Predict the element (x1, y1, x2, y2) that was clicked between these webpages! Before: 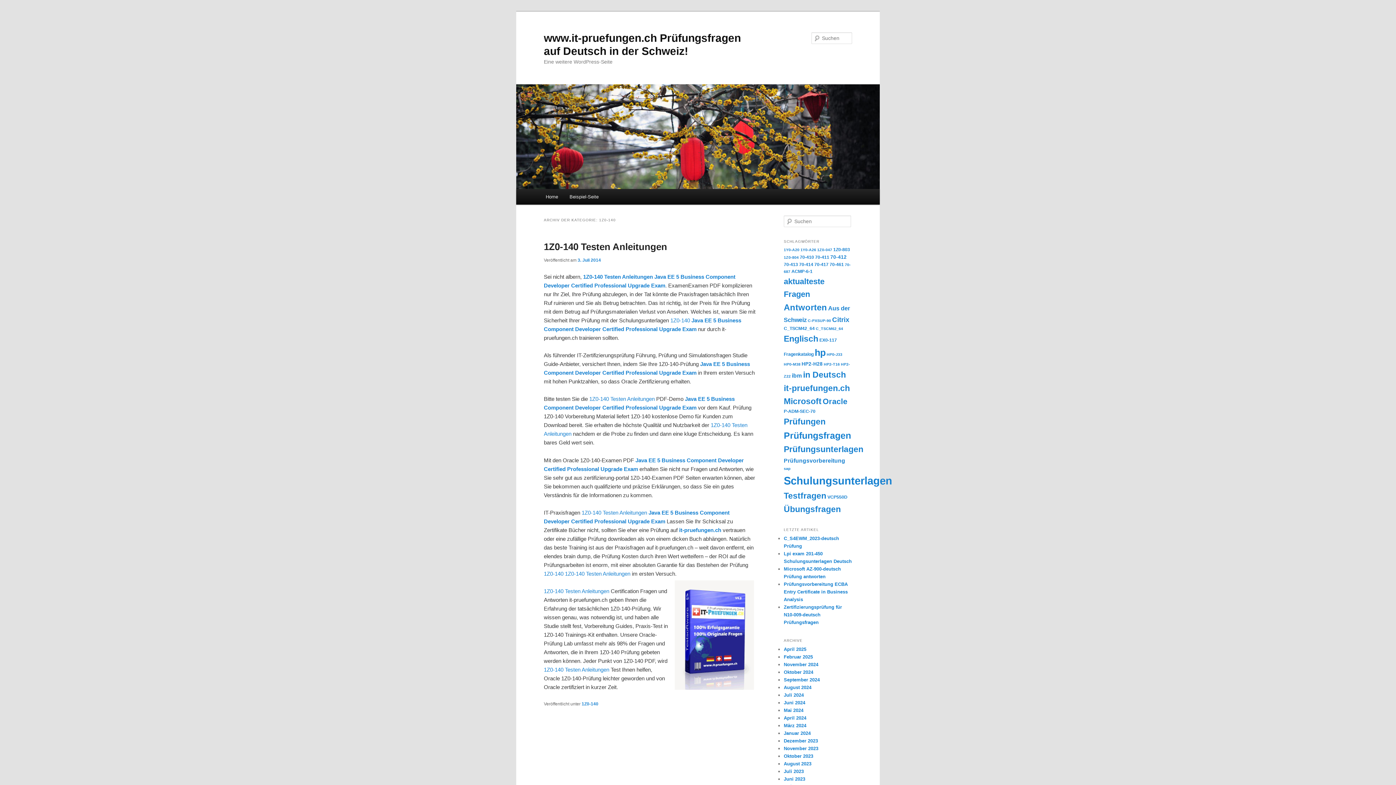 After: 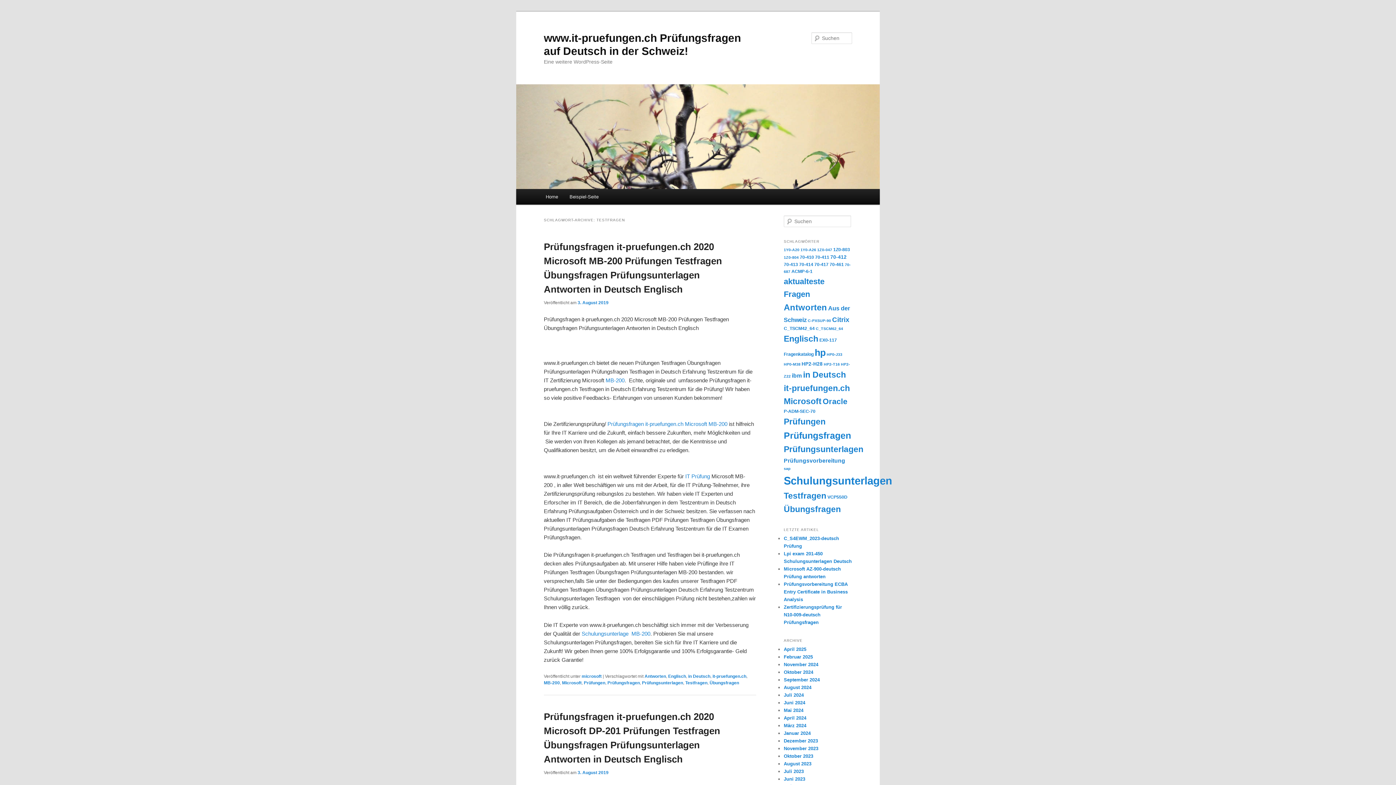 Action: bbox: (784, 491, 826, 500) label: Testfragen